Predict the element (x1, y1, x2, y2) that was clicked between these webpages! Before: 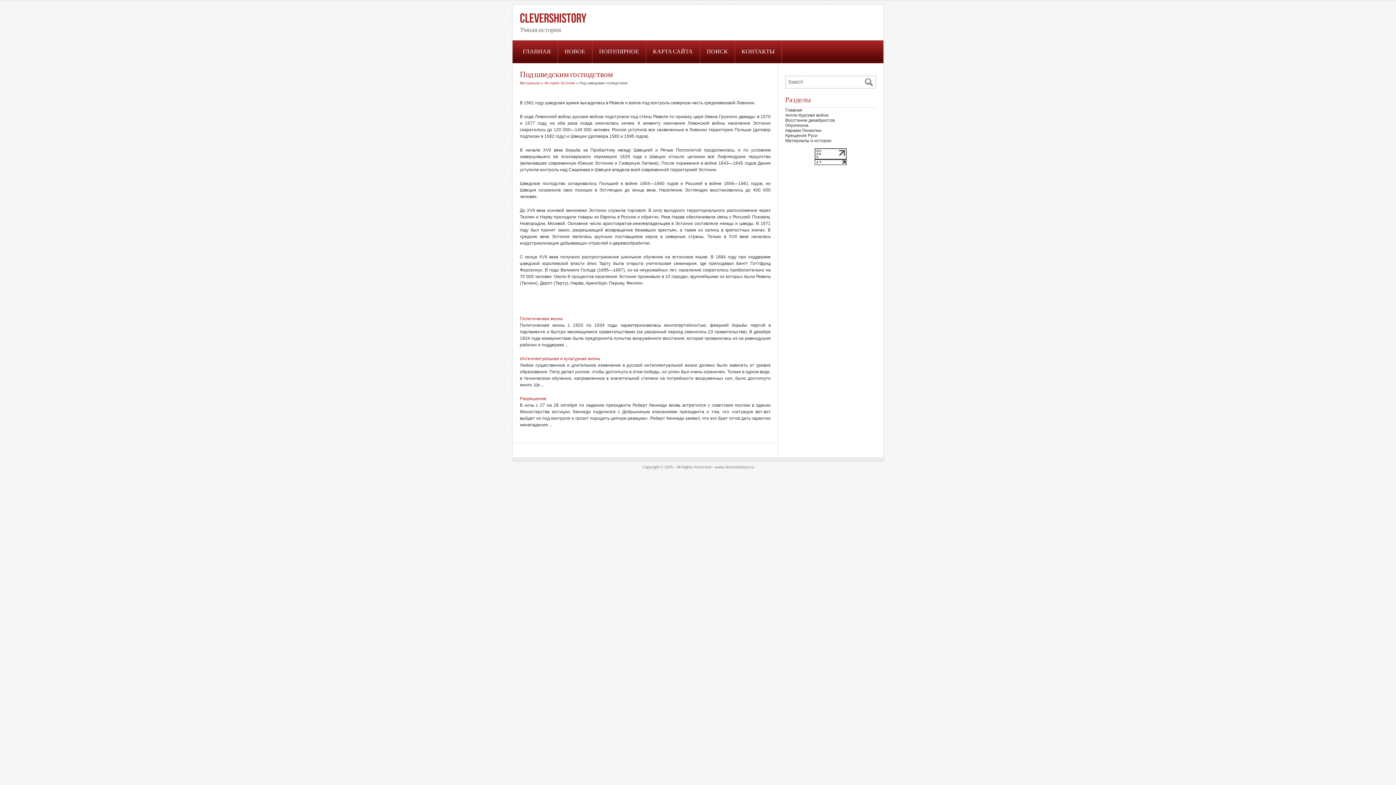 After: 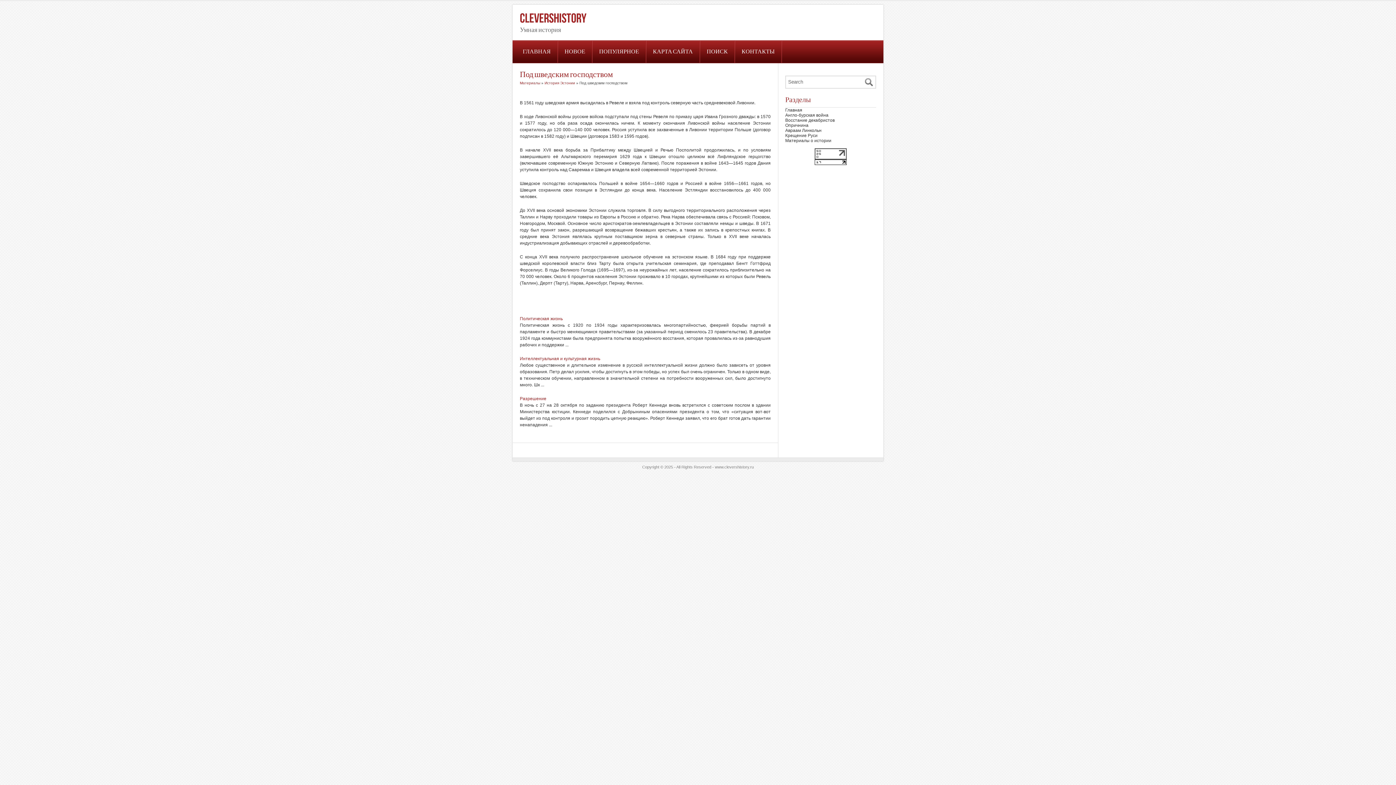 Action: bbox: (814, 161, 846, 166)